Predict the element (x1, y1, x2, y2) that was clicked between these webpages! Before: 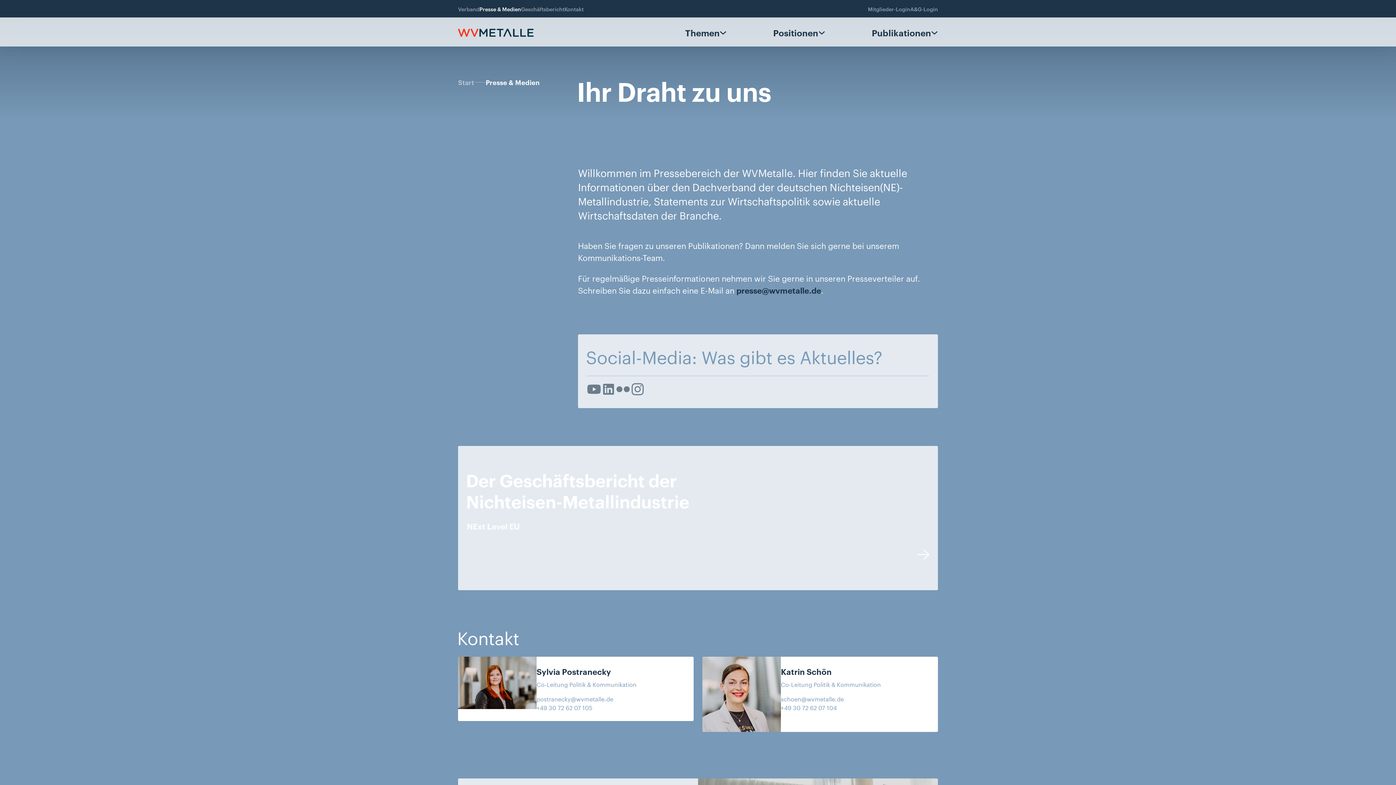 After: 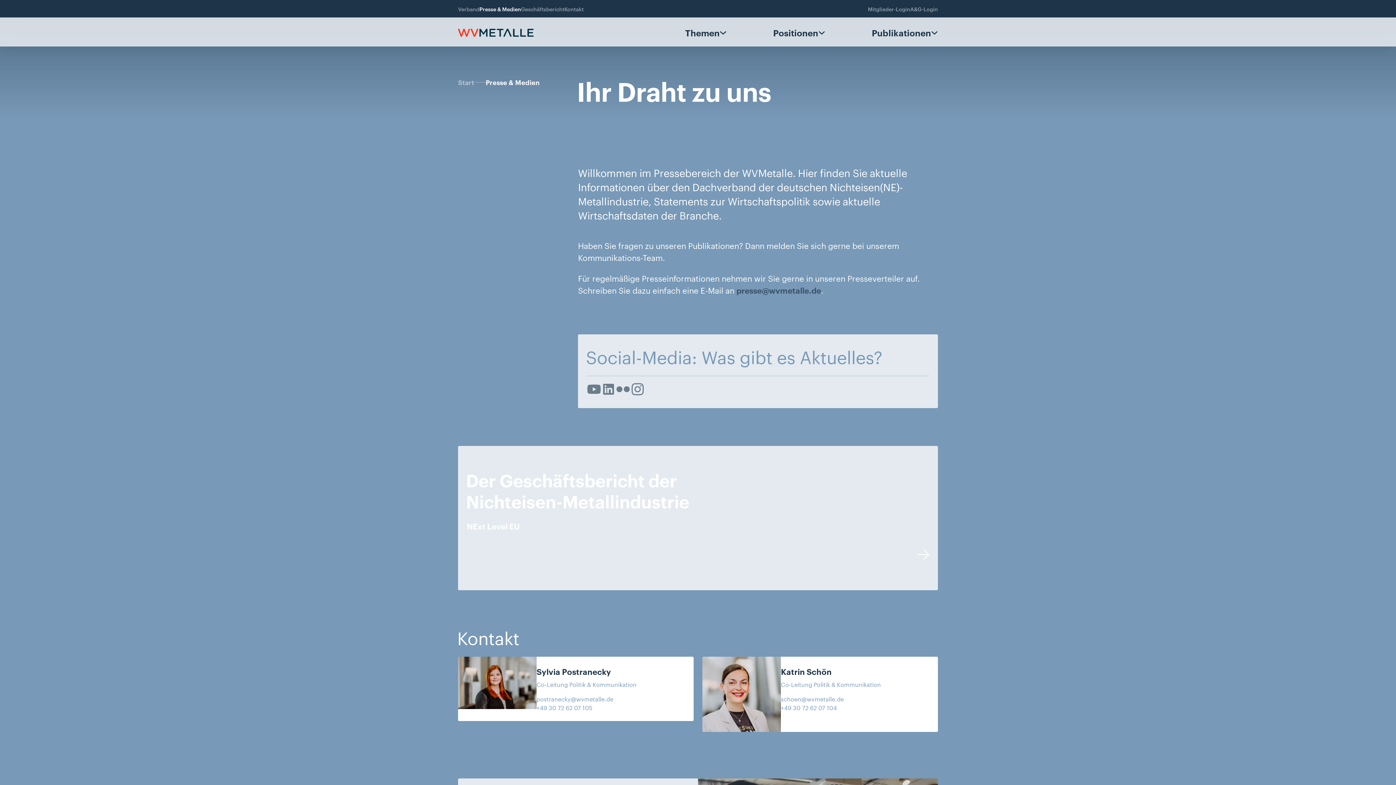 Action: label: presse@wvmetalle.de bbox: (736, 284, 821, 295)